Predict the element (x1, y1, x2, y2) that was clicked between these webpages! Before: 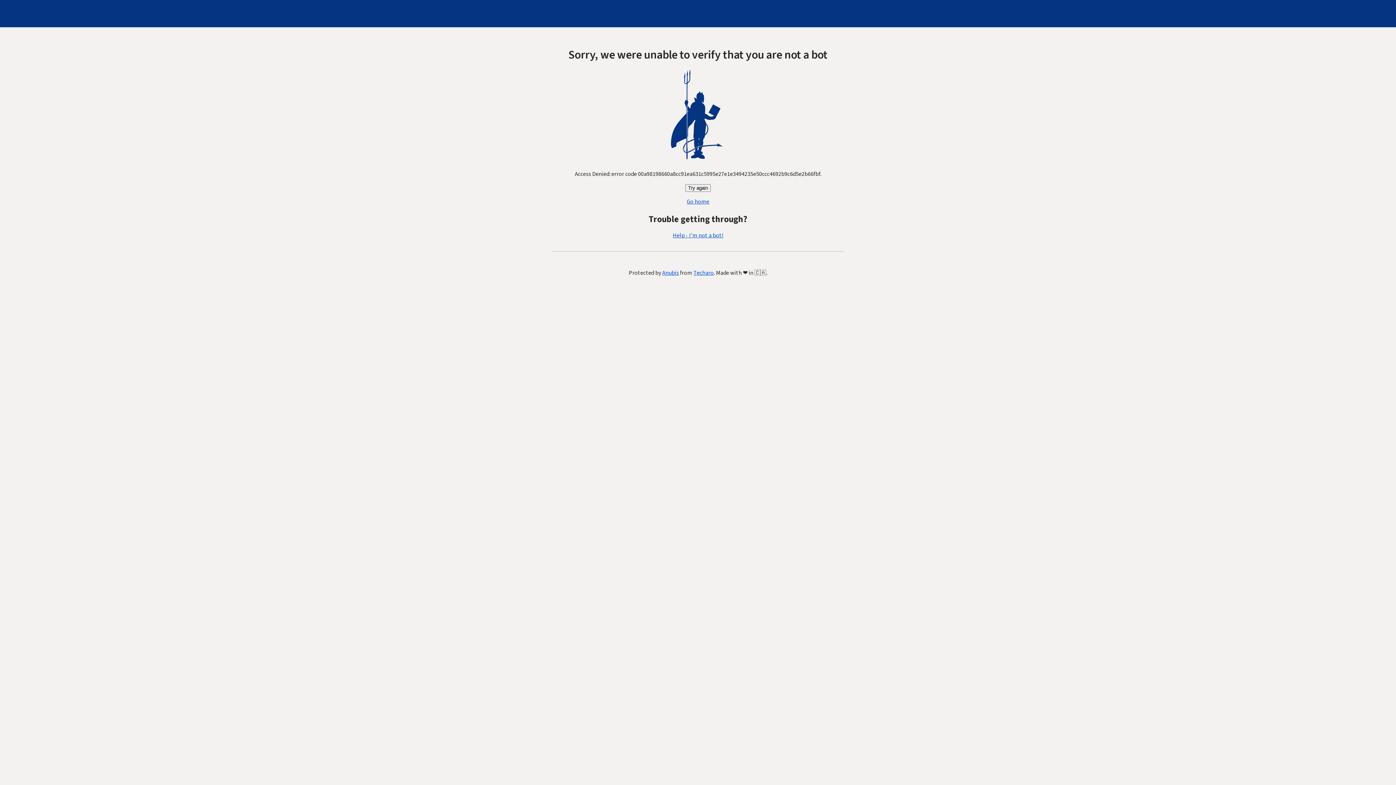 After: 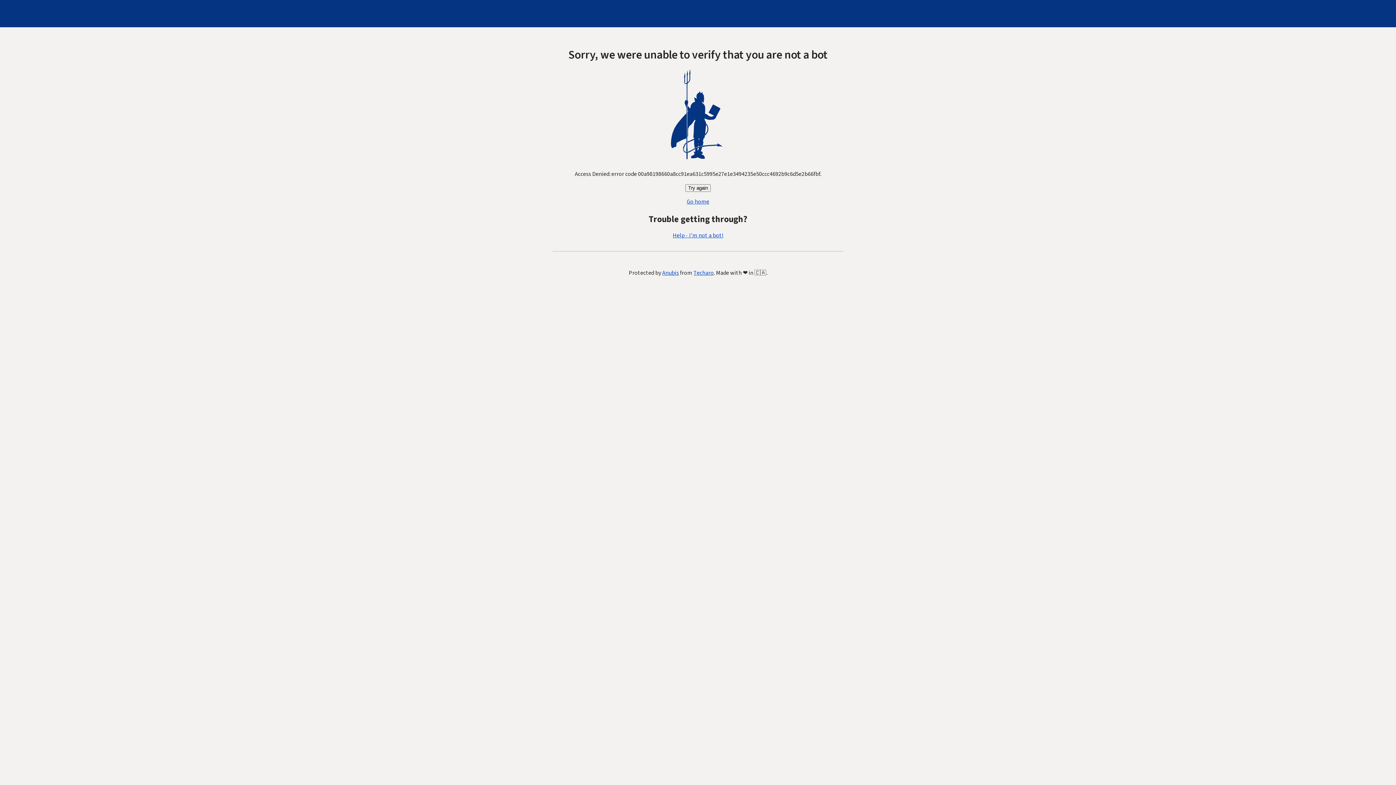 Action: label: Go home bbox: (686, 197, 709, 205)